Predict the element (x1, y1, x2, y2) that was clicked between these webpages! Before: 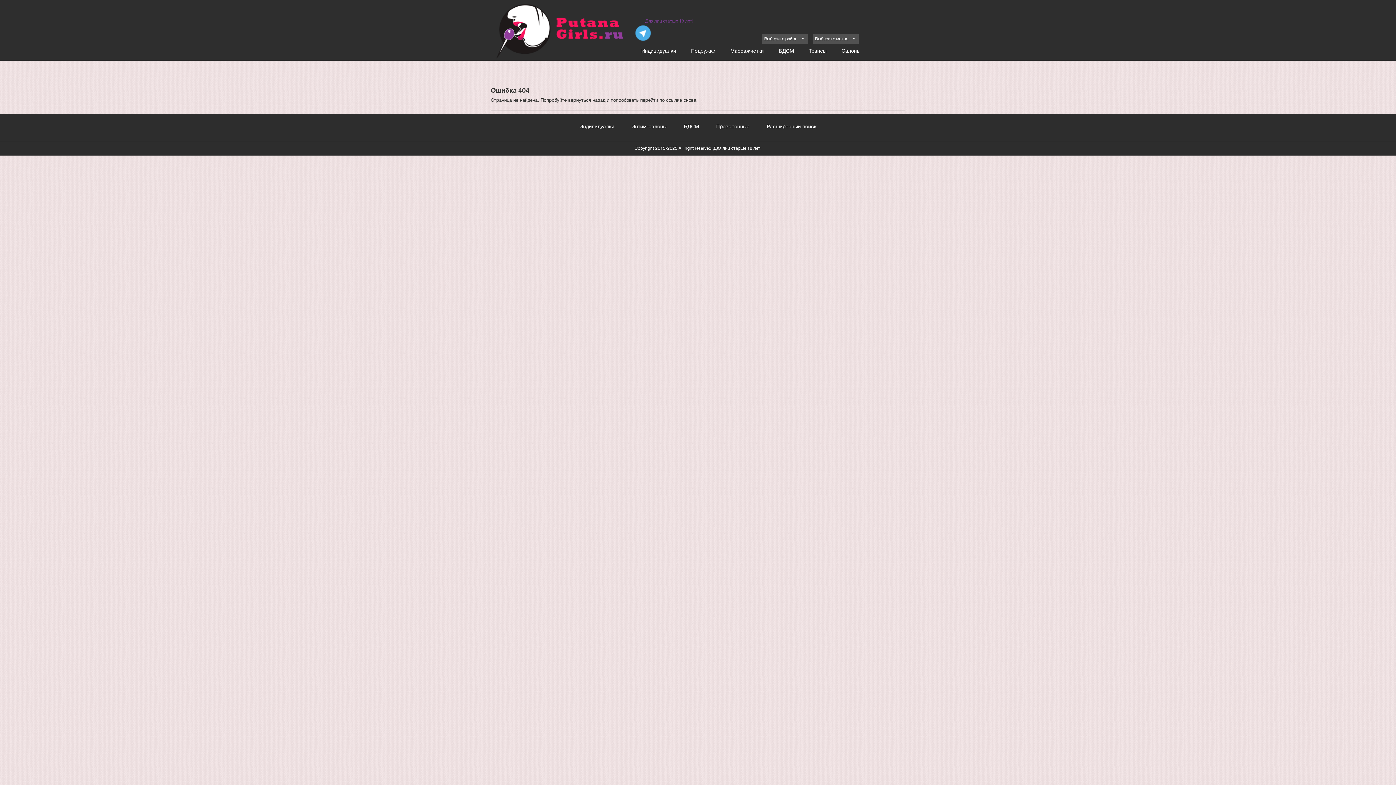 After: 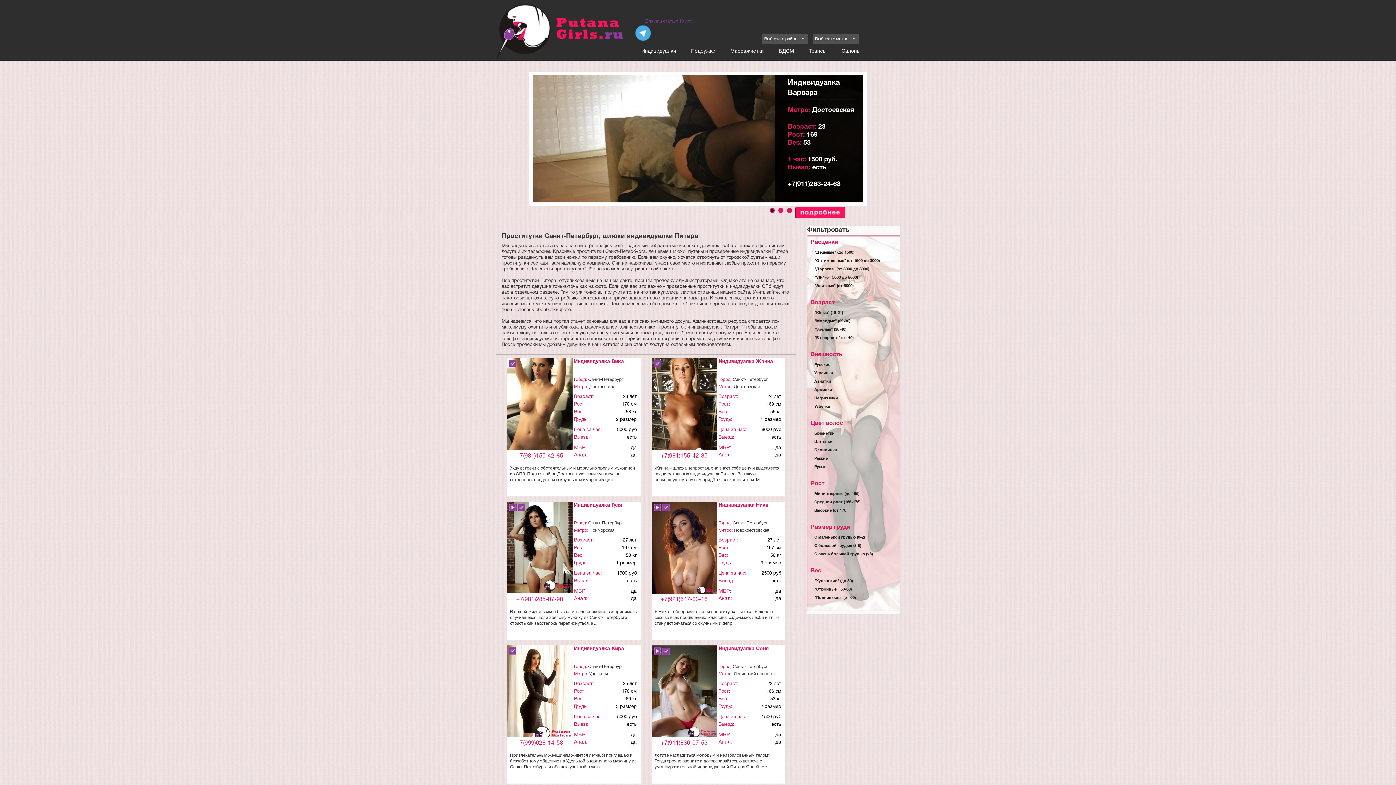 Action: label: Индивидуалки bbox: (640, 45, 677, 57)